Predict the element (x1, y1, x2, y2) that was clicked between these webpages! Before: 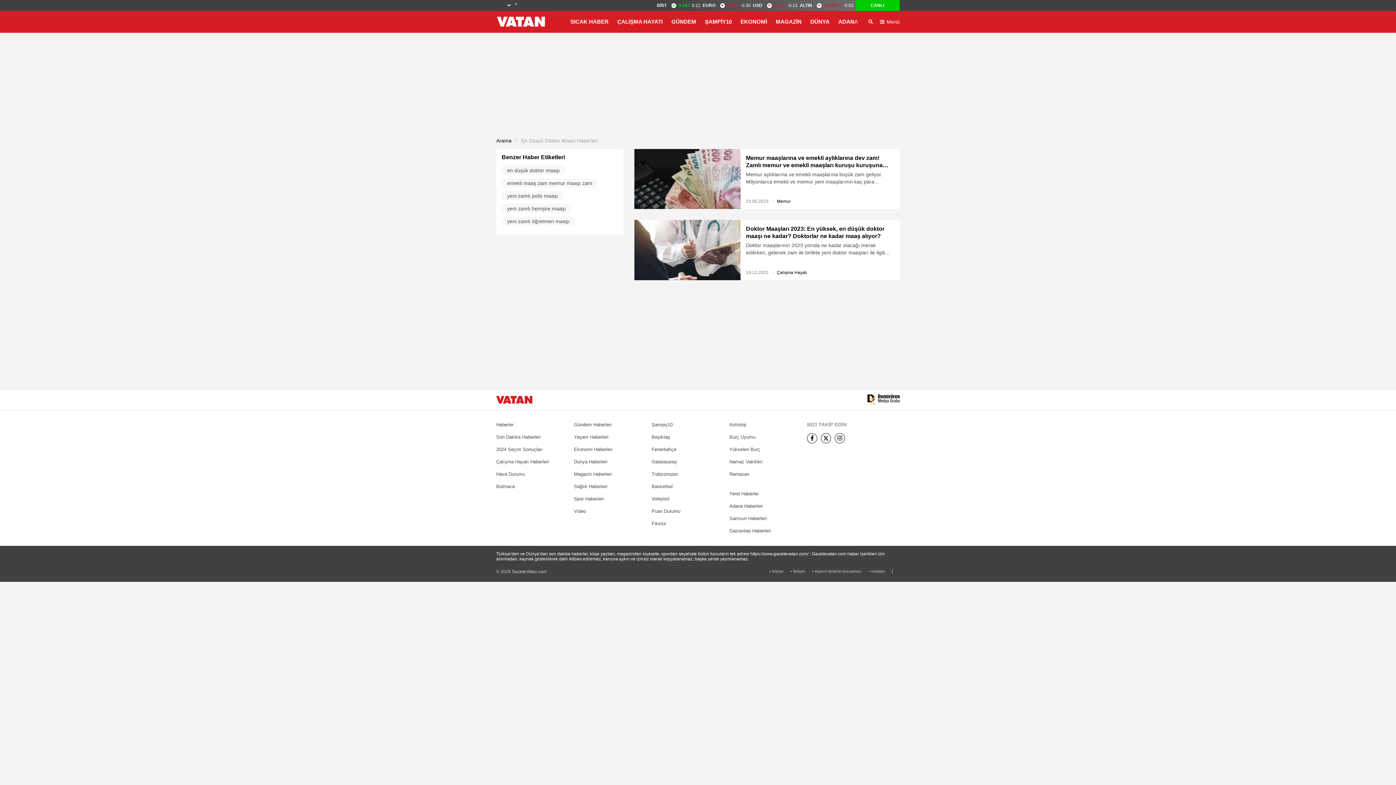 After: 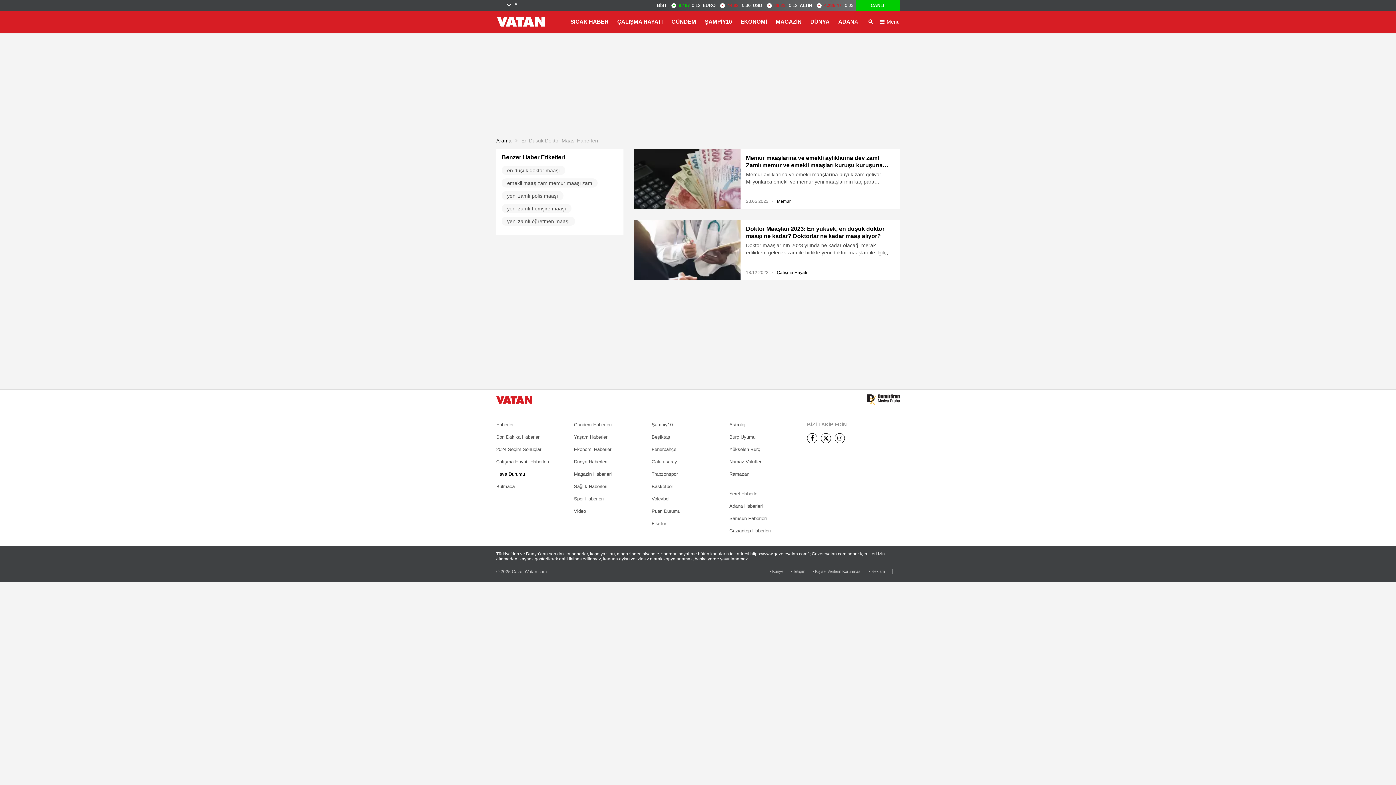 Action: bbox: (496, 470, 525, 477) label: Hava Durumu